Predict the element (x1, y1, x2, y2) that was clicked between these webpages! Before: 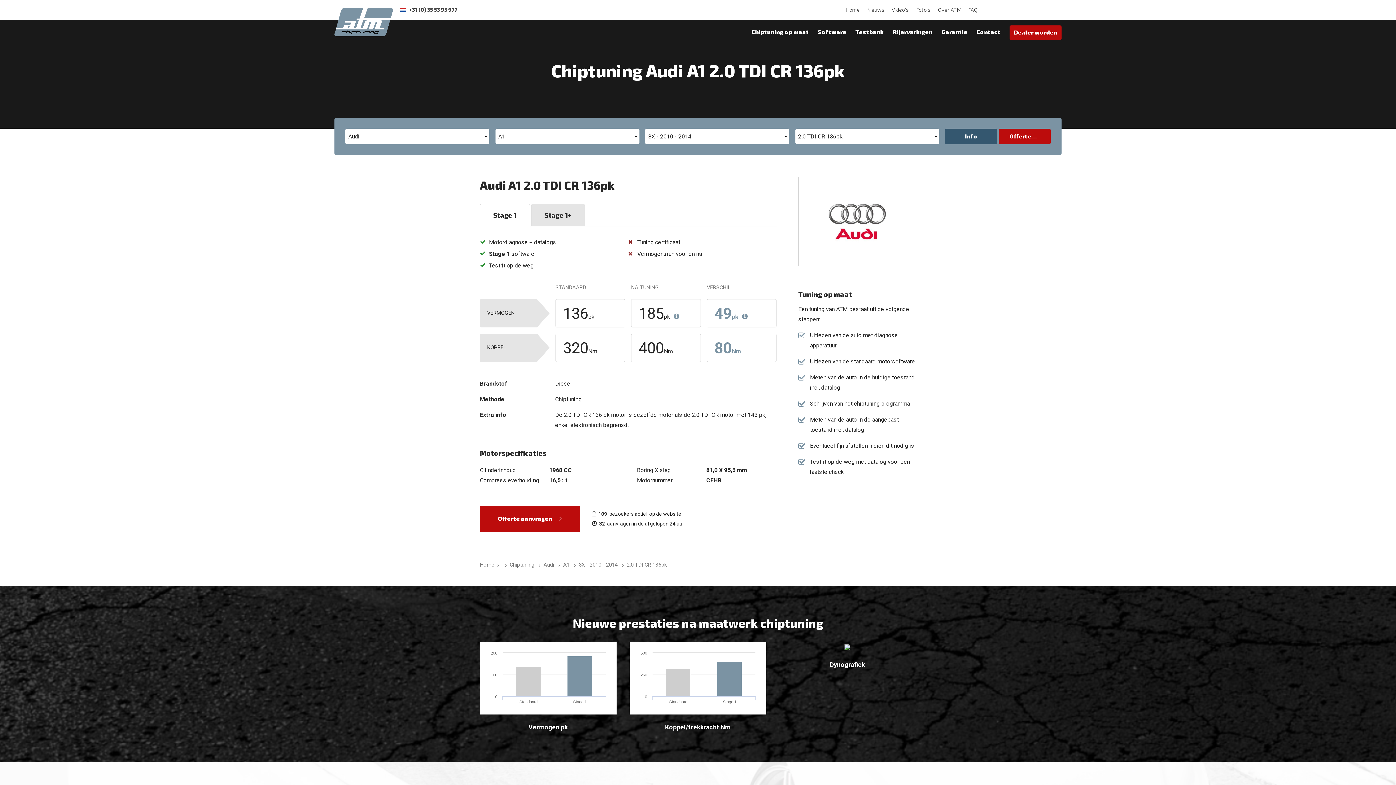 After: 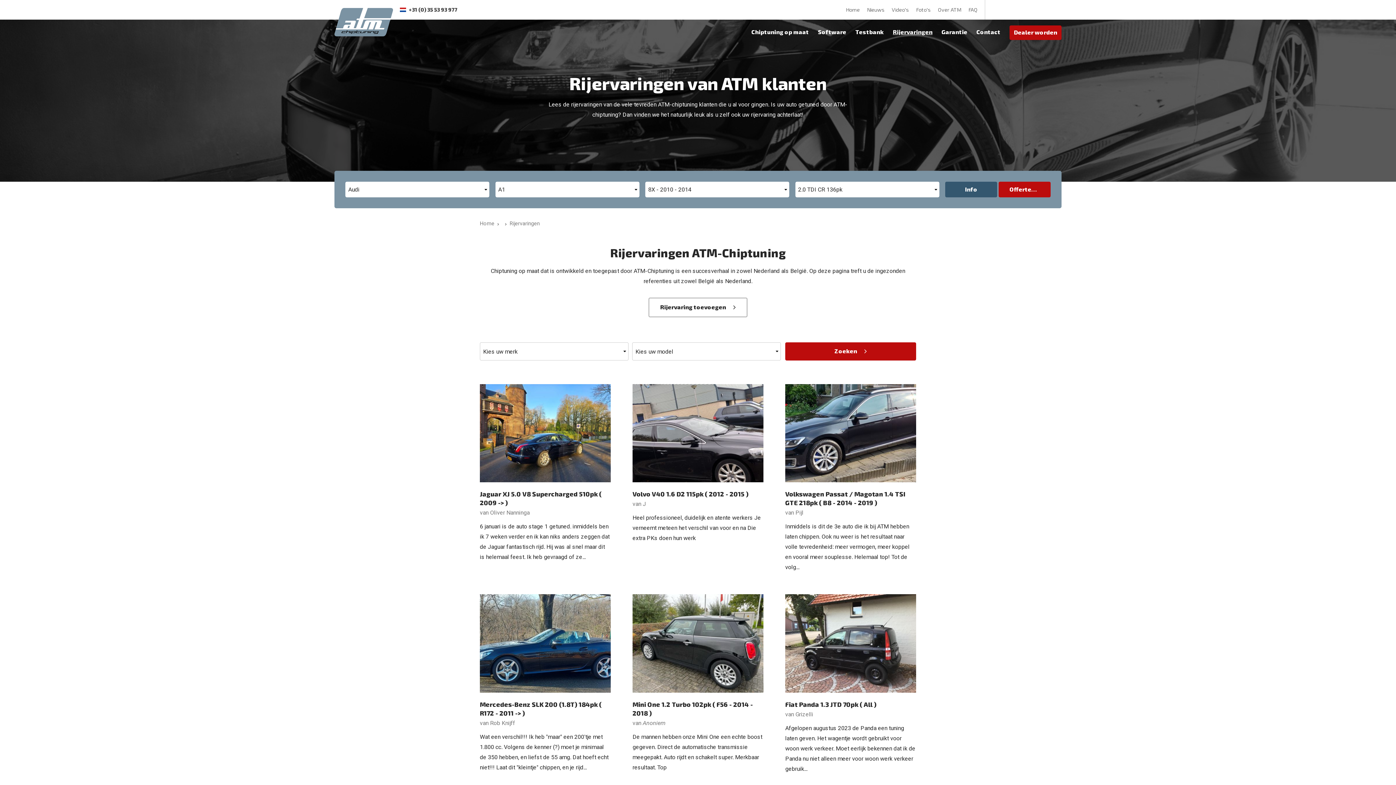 Action: label: Rijervaringen bbox: (893, 28, 932, 35)